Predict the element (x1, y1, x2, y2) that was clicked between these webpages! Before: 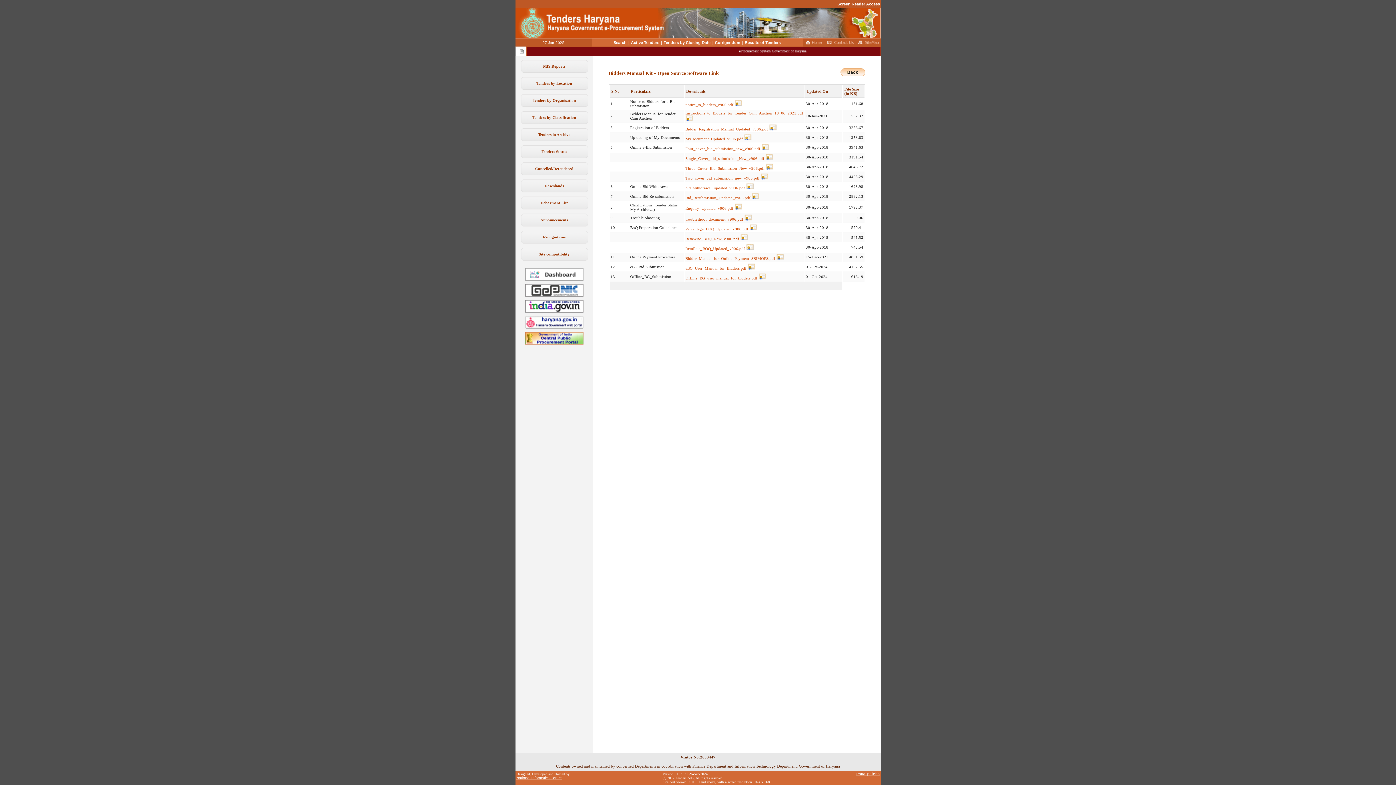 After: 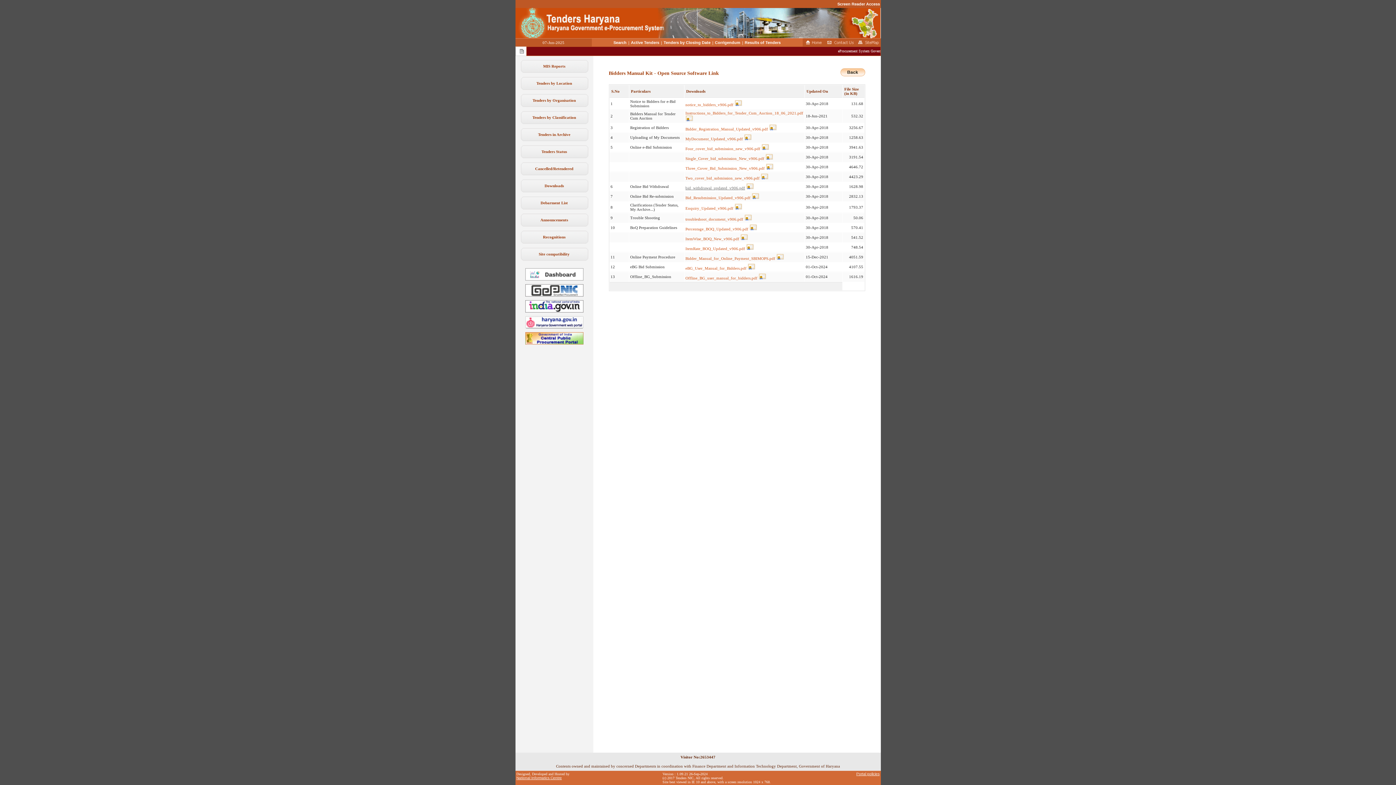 Action: label: bid_withdrawal_updated_v906.pdf bbox: (685, 185, 745, 190)